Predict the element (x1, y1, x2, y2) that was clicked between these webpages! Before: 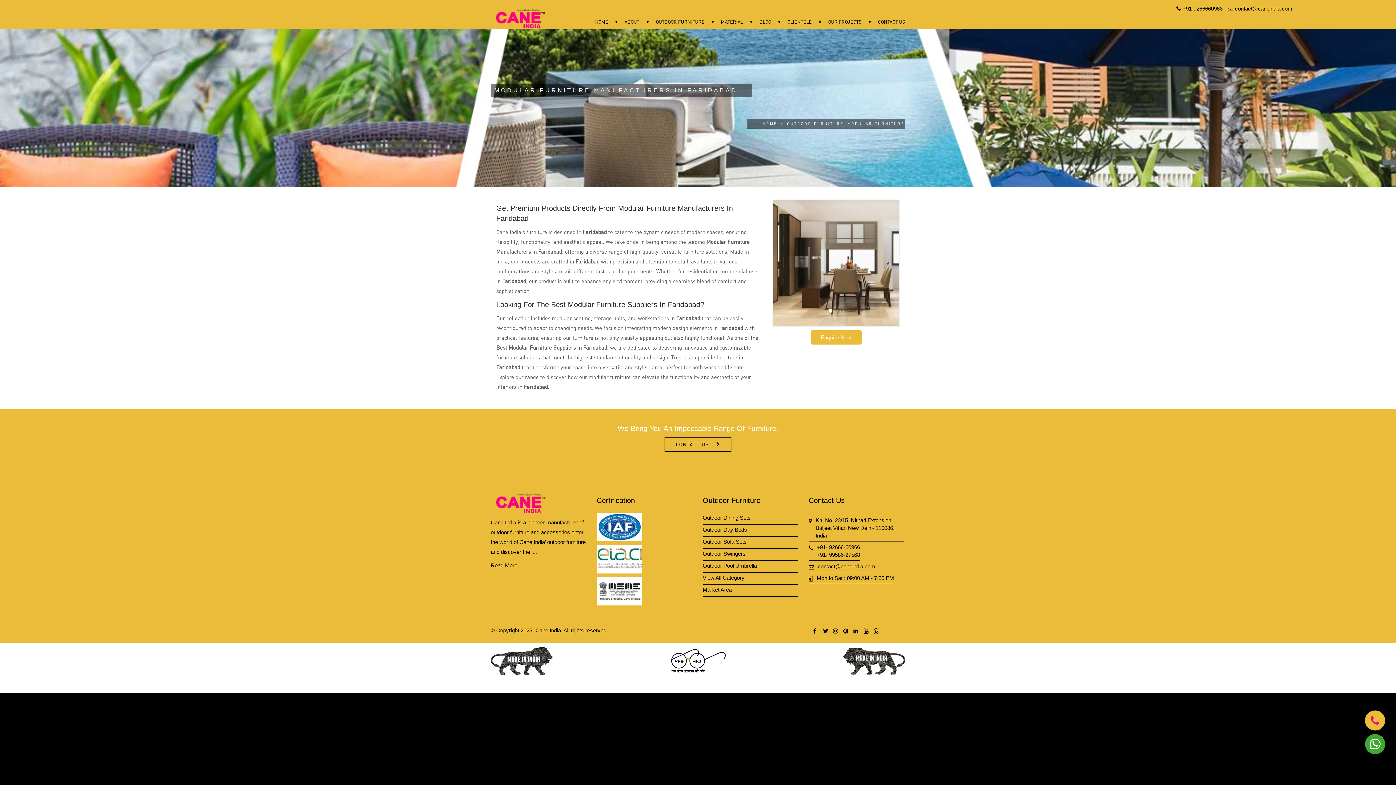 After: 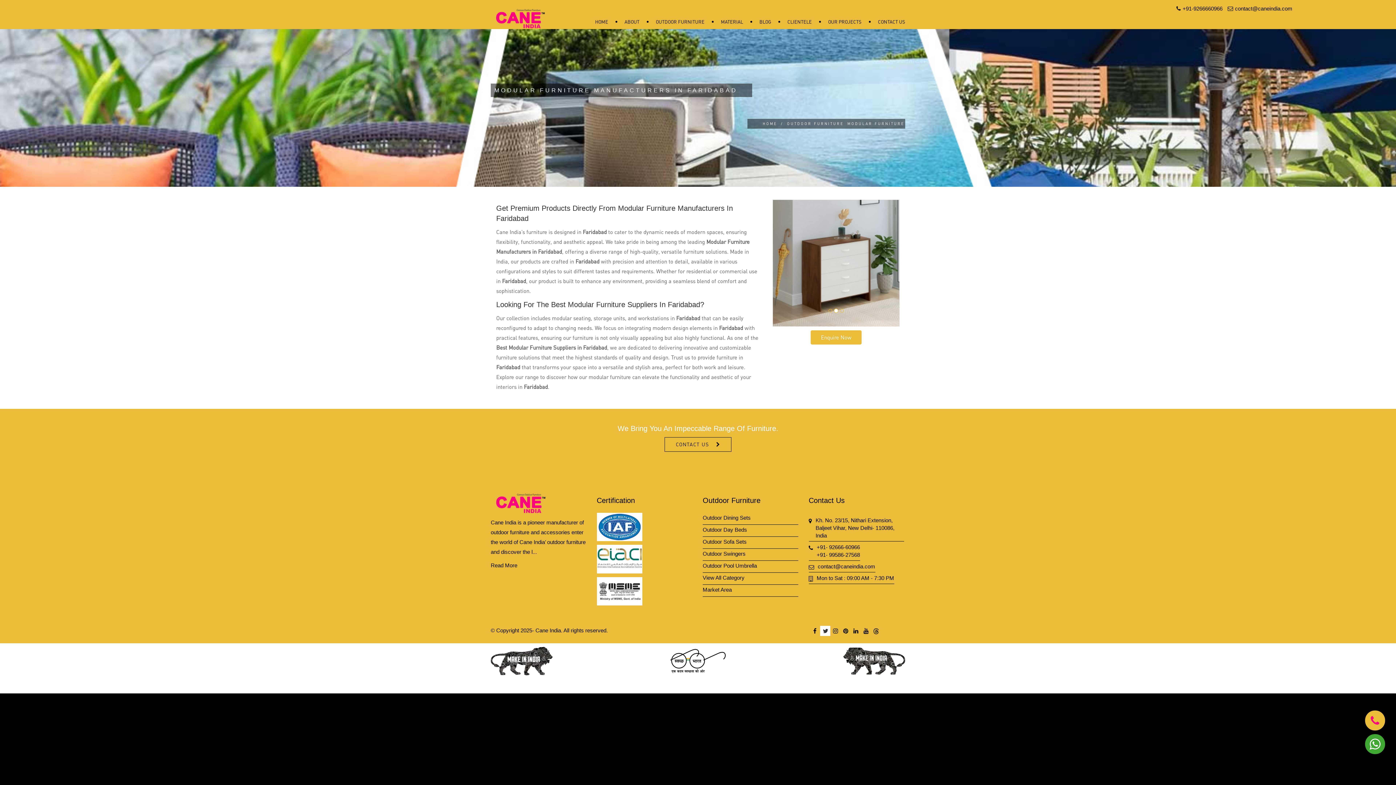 Action: bbox: (820, 625, 830, 636)